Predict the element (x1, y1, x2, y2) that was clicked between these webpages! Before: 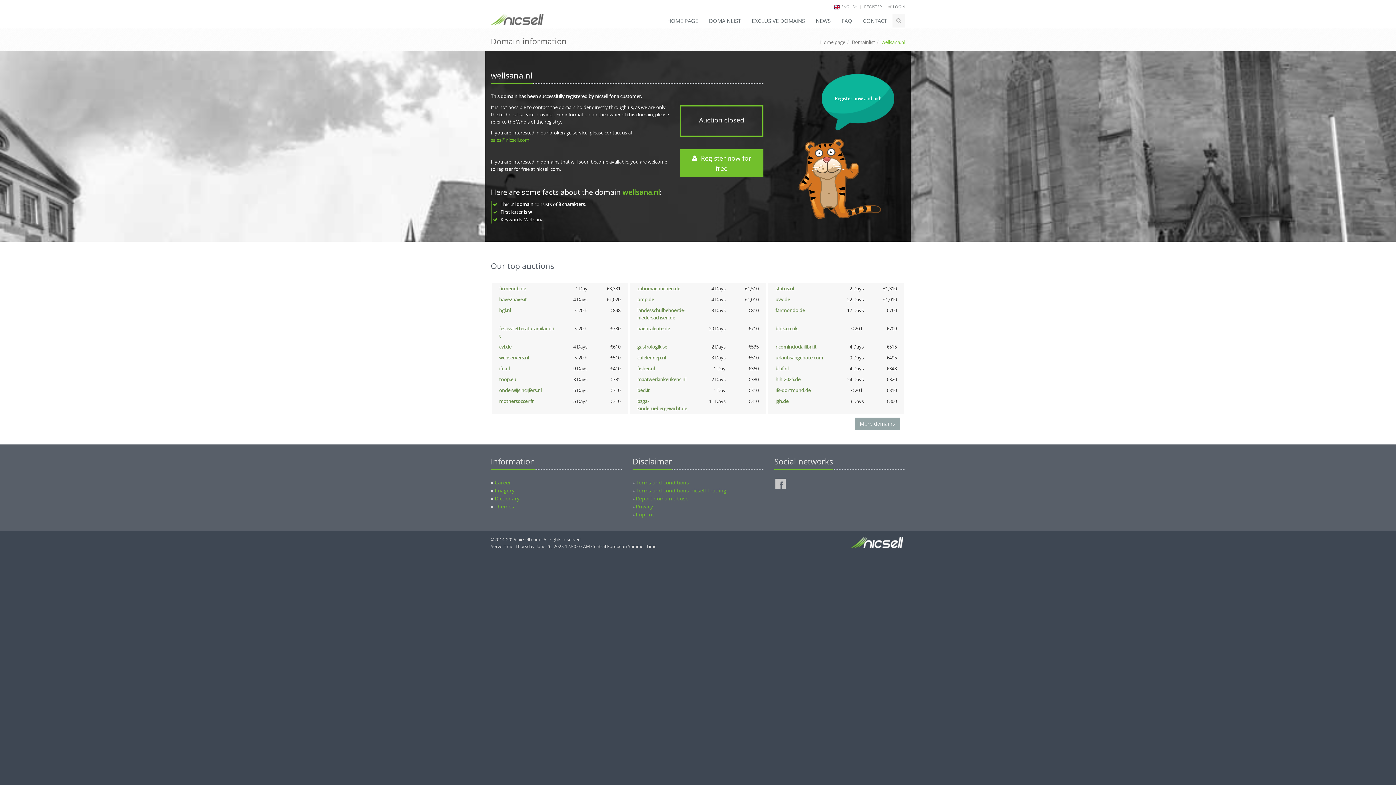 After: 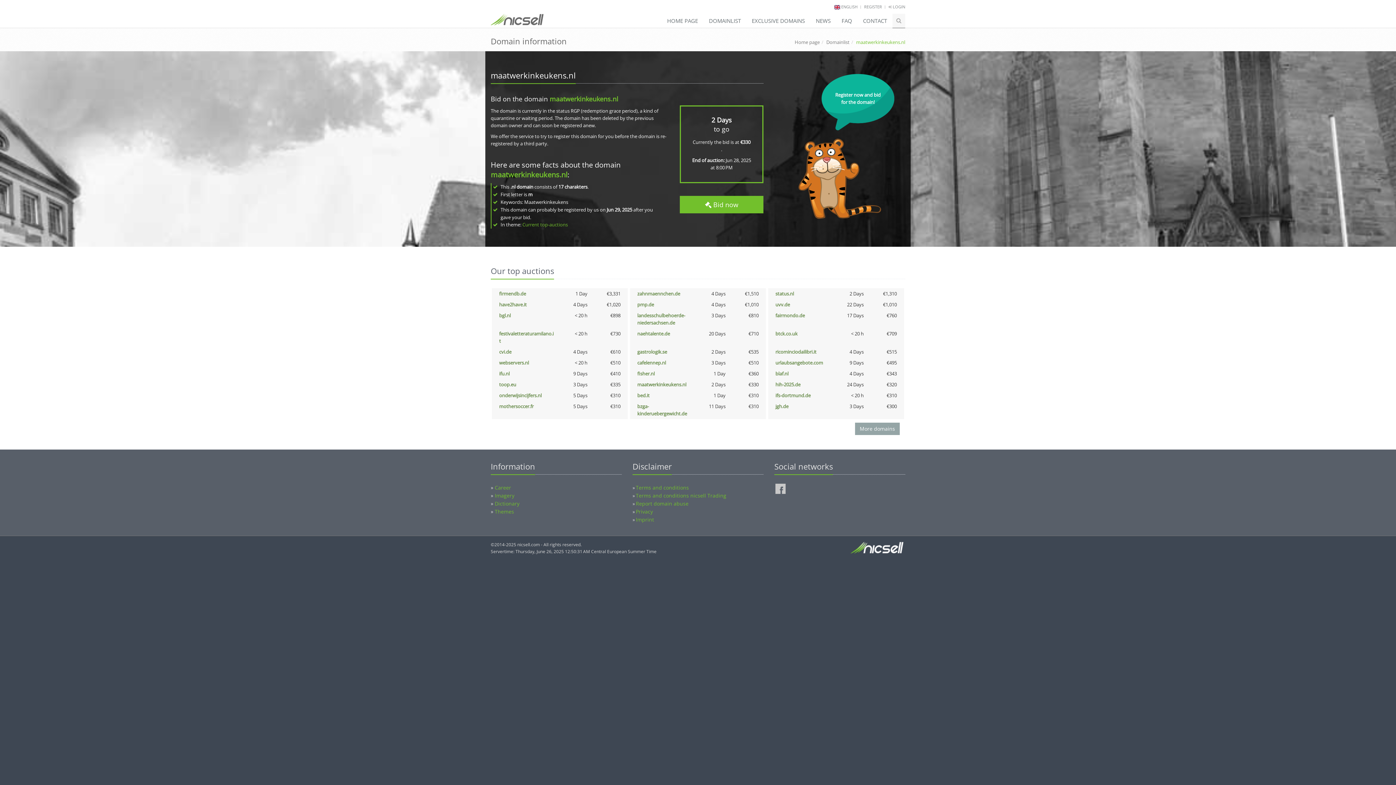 Action: bbox: (637, 376, 686, 382) label: maatwerkinkeukens.nl